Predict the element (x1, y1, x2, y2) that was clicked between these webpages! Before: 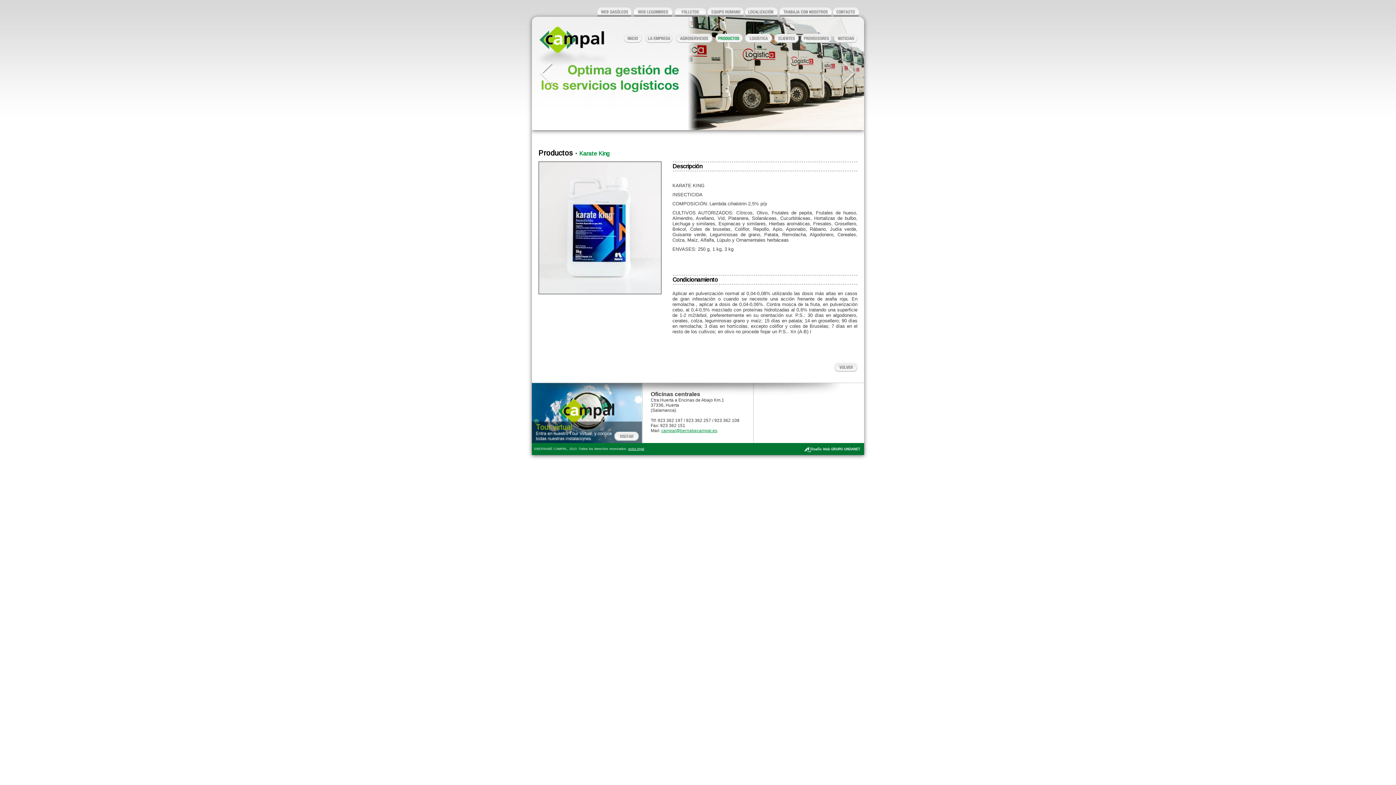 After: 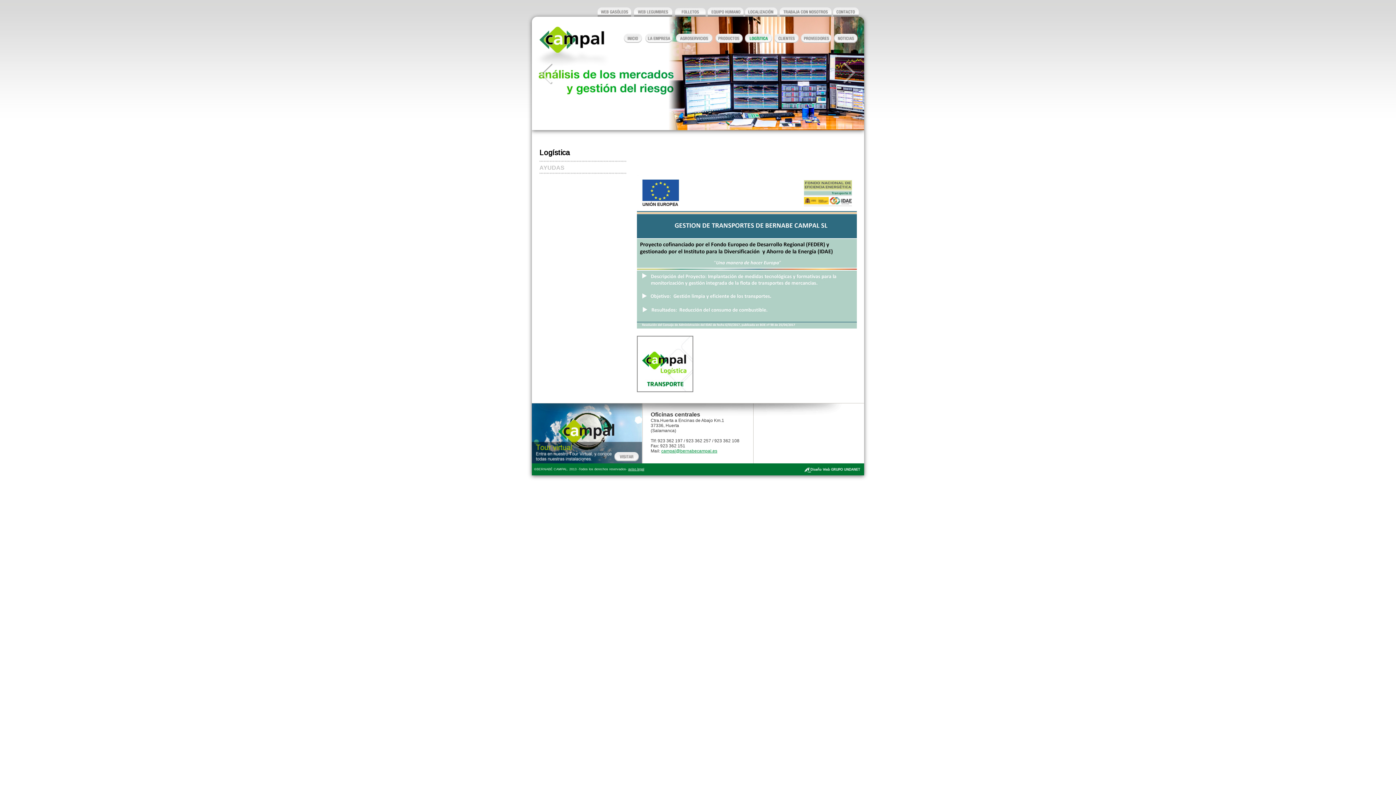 Action: bbox: (745, 33, 772, 42)